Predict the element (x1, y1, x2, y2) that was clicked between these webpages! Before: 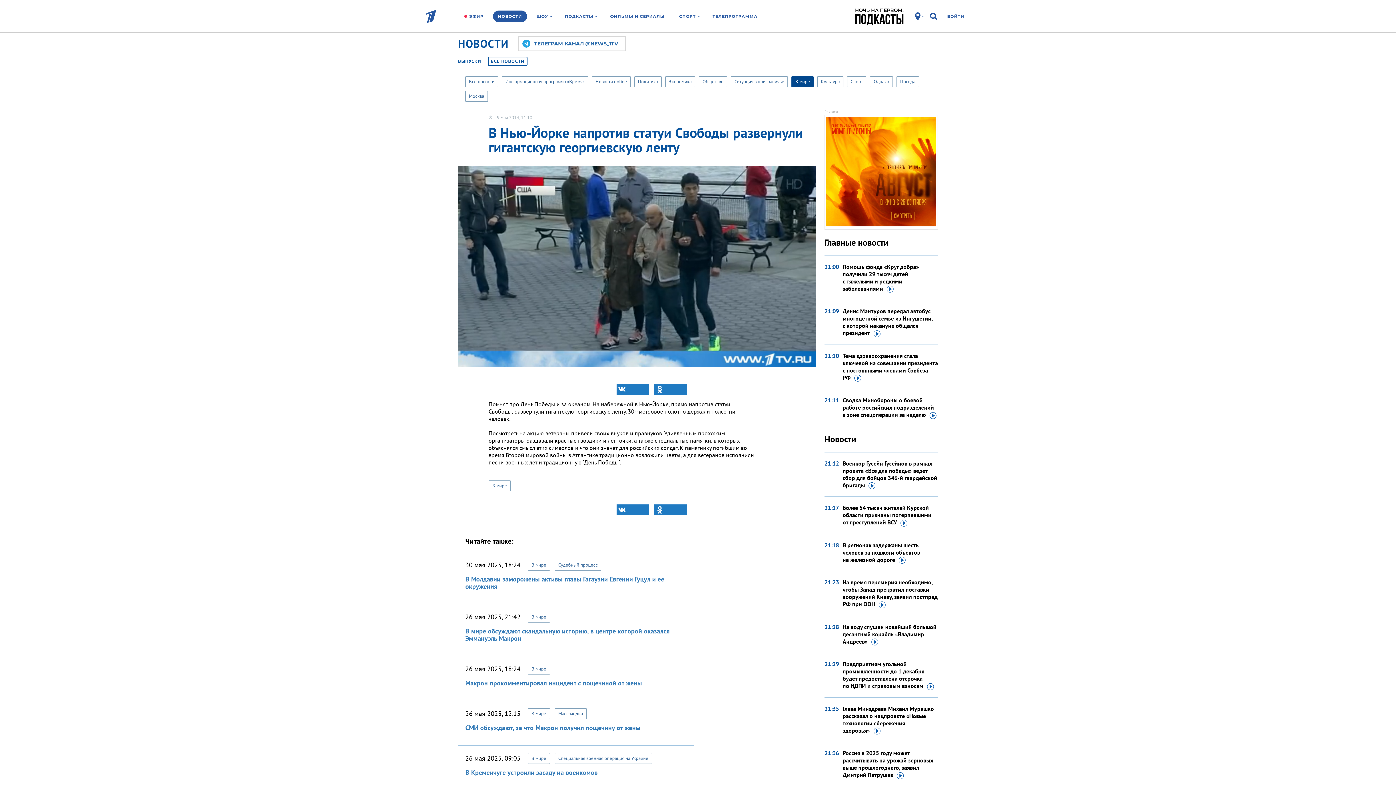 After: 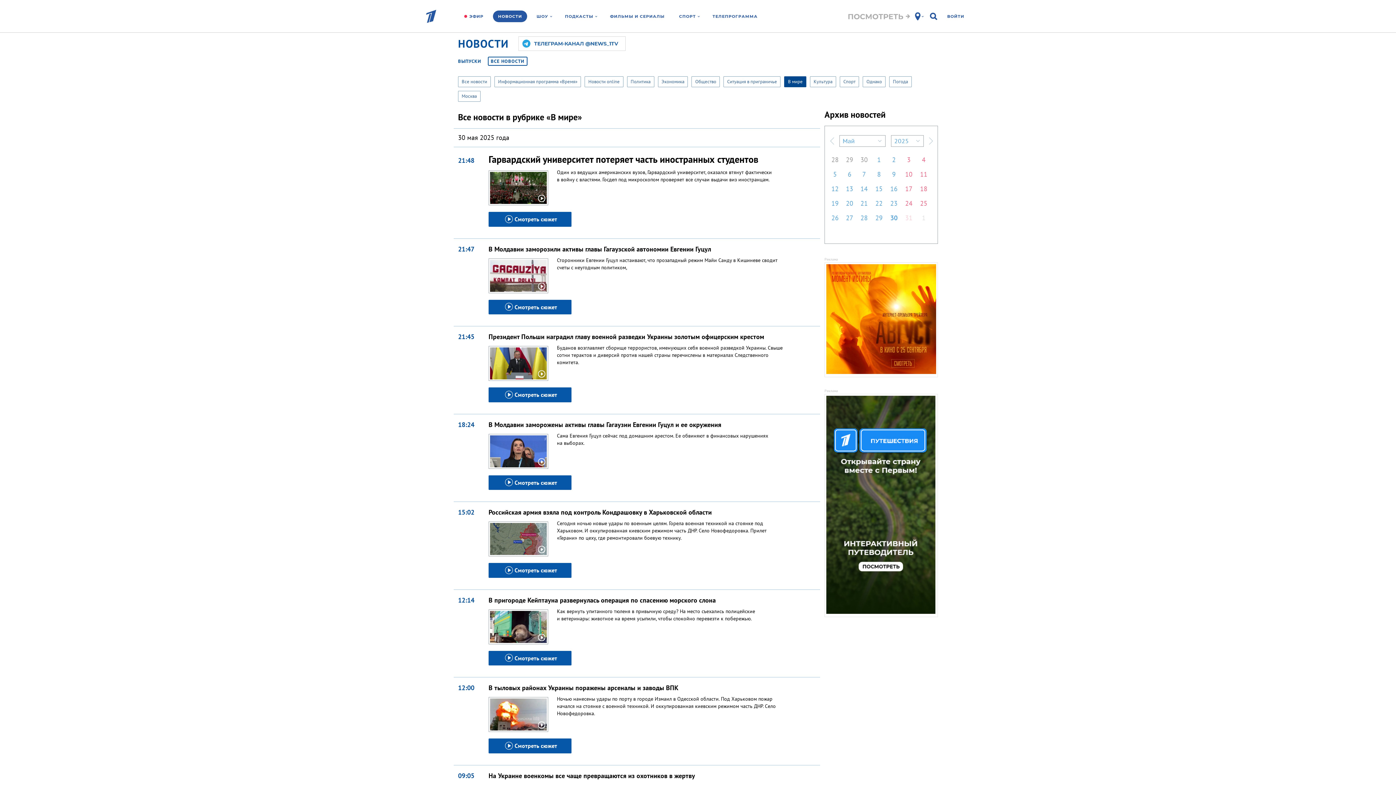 Action: label: В мире bbox: (791, 76, 813, 87)